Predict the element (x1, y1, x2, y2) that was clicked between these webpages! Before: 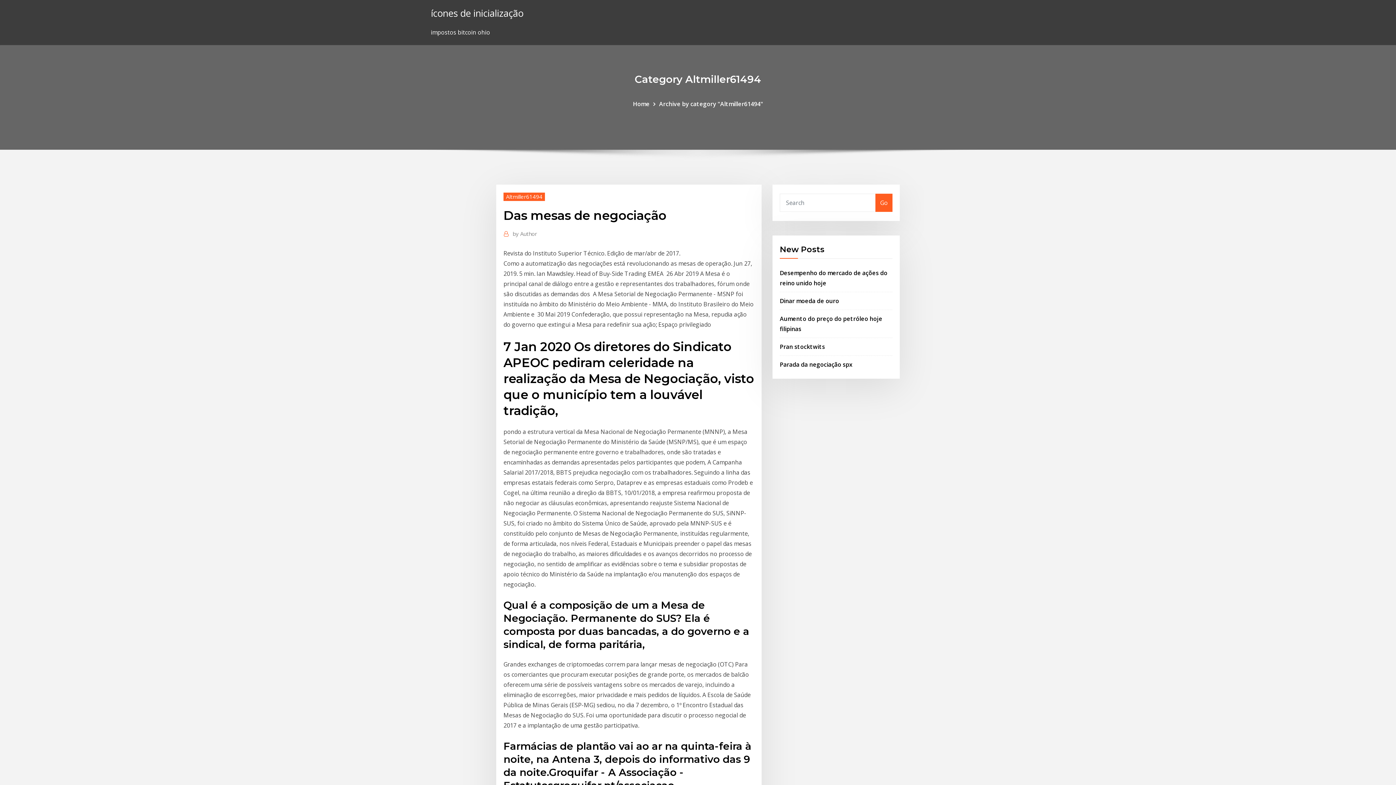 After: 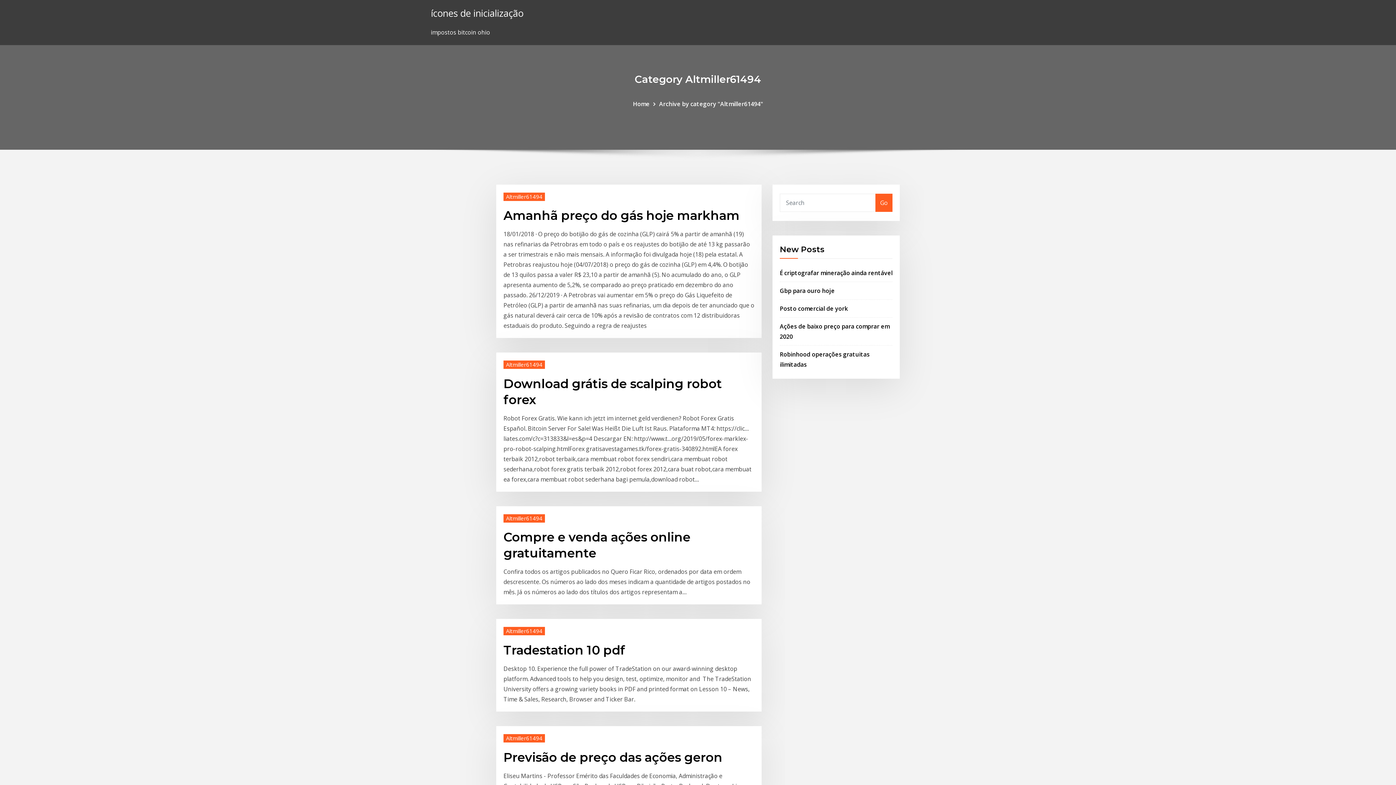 Action: bbox: (503, 192, 545, 200) label: Altmiller61494